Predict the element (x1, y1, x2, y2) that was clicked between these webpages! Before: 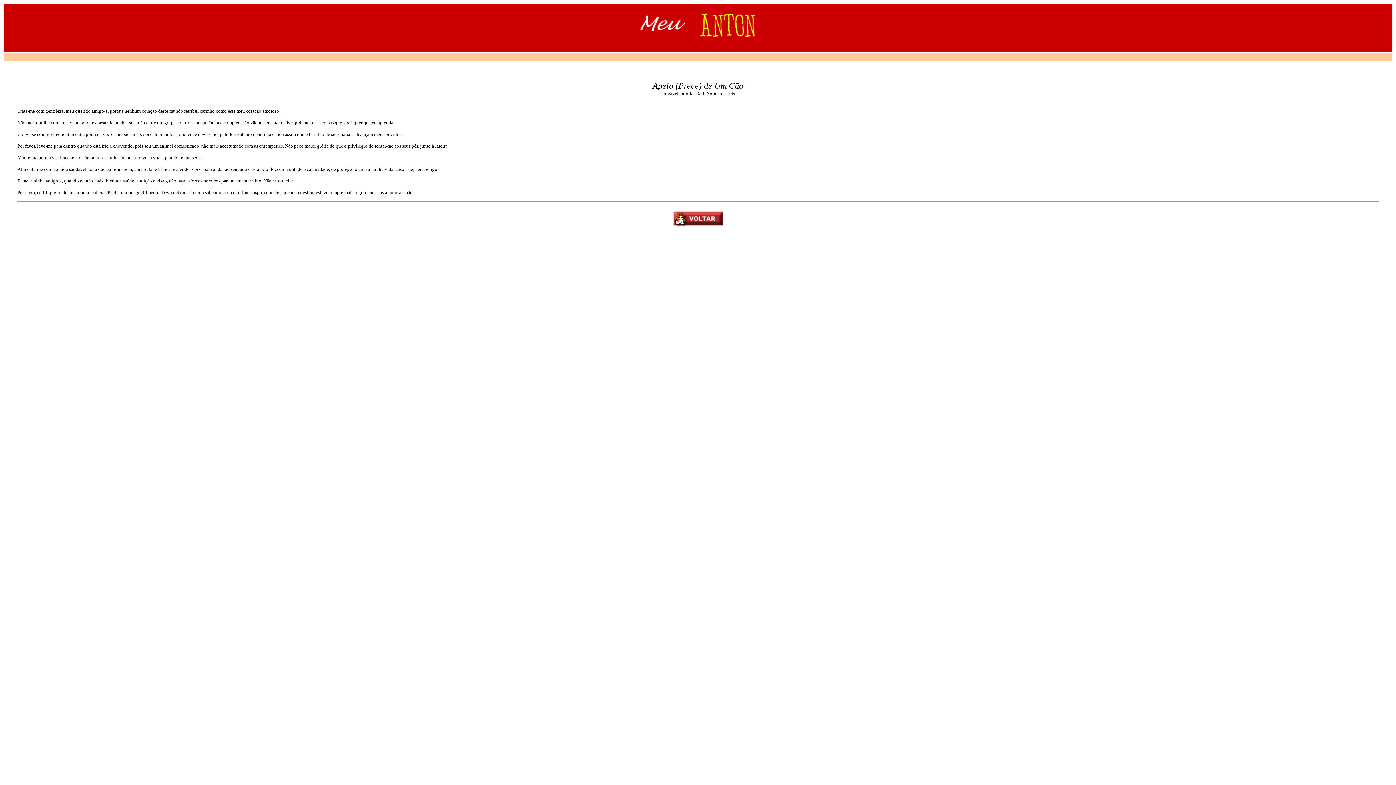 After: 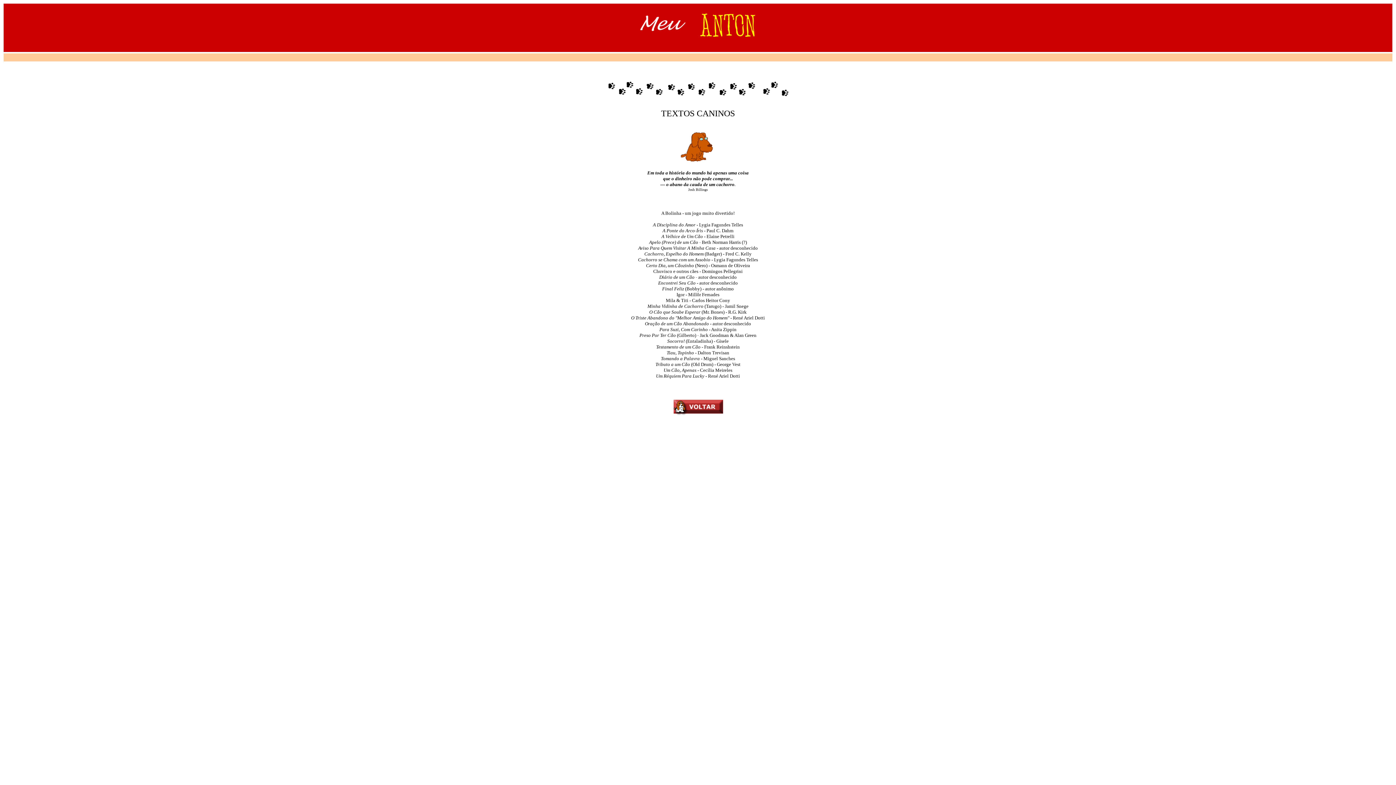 Action: bbox: (670, 223, 726, 229)